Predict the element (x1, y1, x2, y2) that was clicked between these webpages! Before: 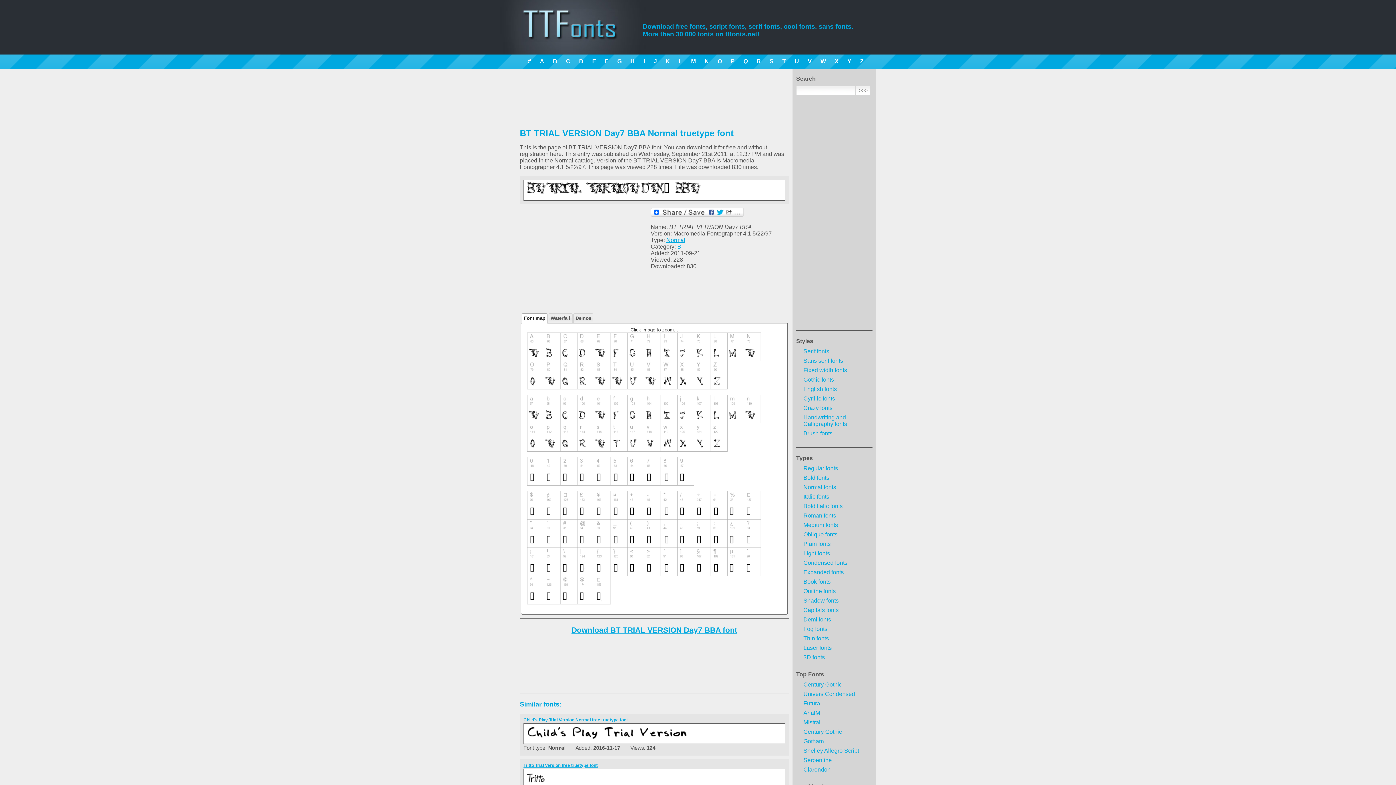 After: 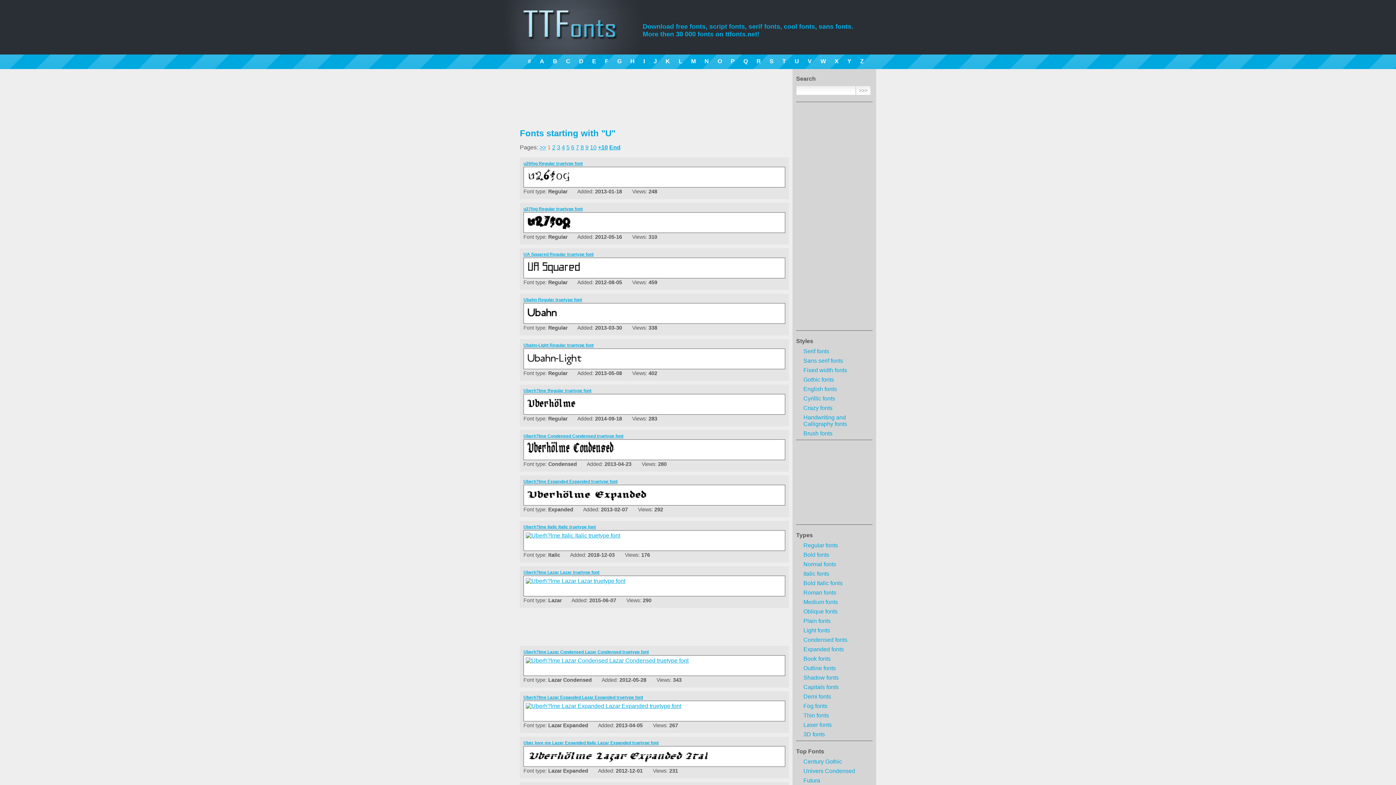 Action: label: U bbox: (794, 58, 799, 64)